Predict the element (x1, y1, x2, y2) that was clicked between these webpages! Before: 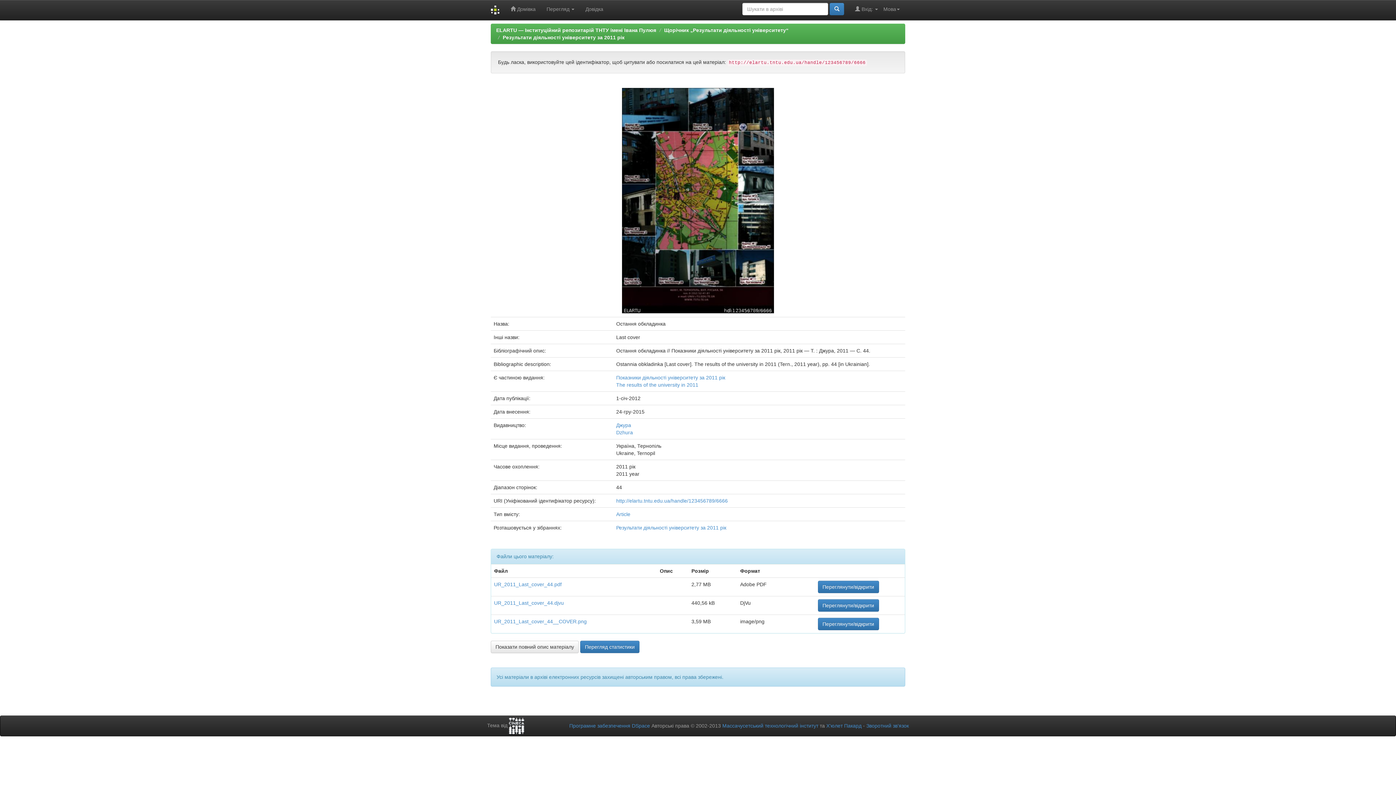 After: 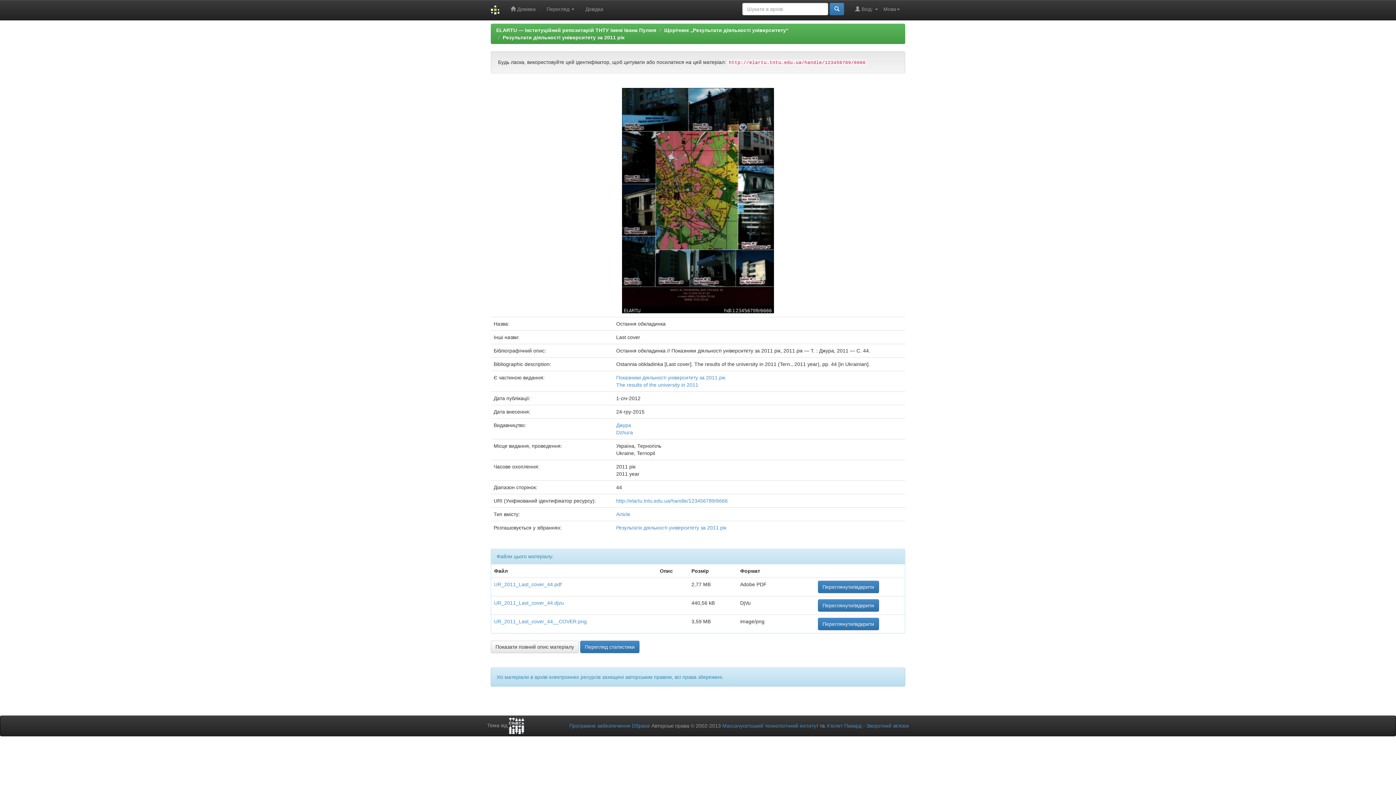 Action: label: http://elartu.tntu.edu.ua/handle/123456789/6666 bbox: (616, 498, 728, 504)